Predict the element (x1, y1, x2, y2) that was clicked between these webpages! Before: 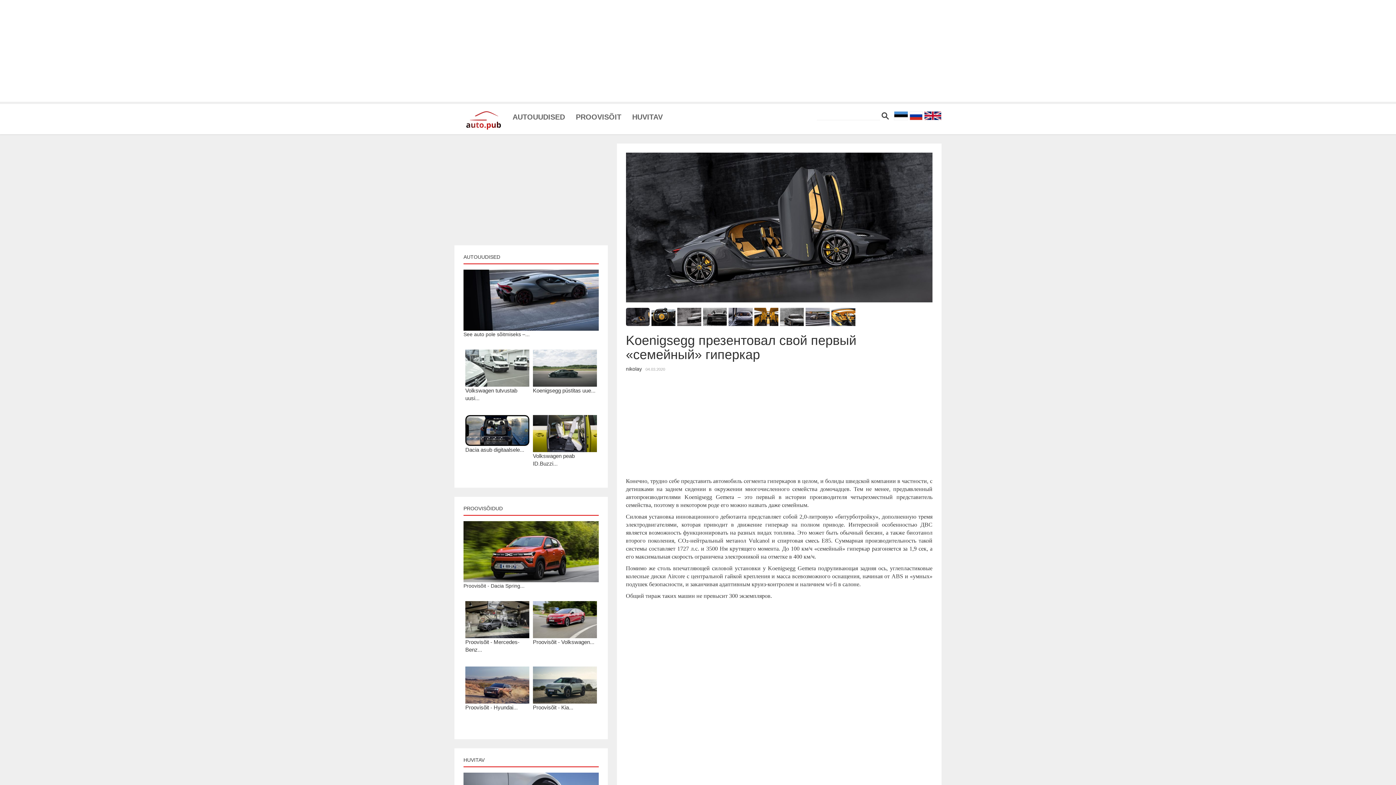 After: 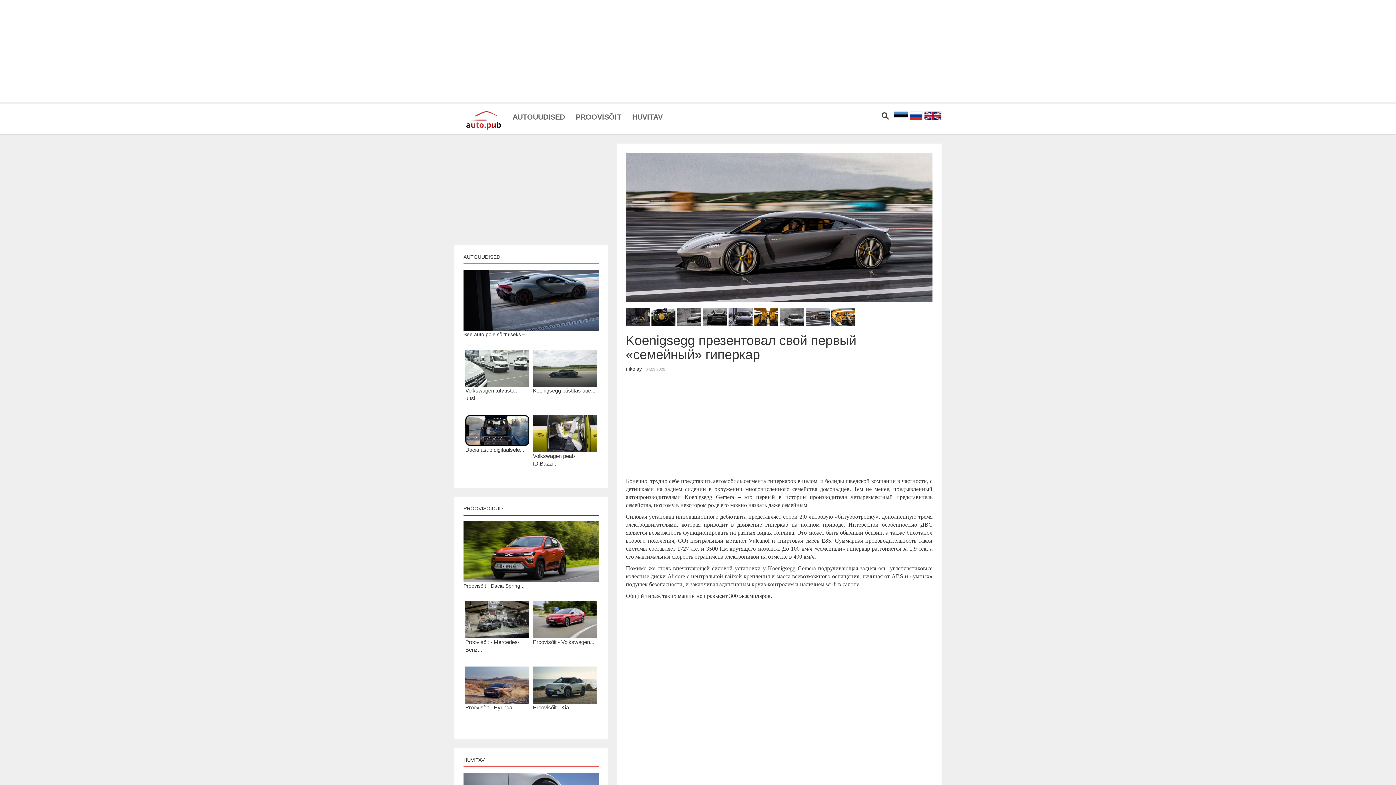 Action: bbox: (805, 308, 829, 326)